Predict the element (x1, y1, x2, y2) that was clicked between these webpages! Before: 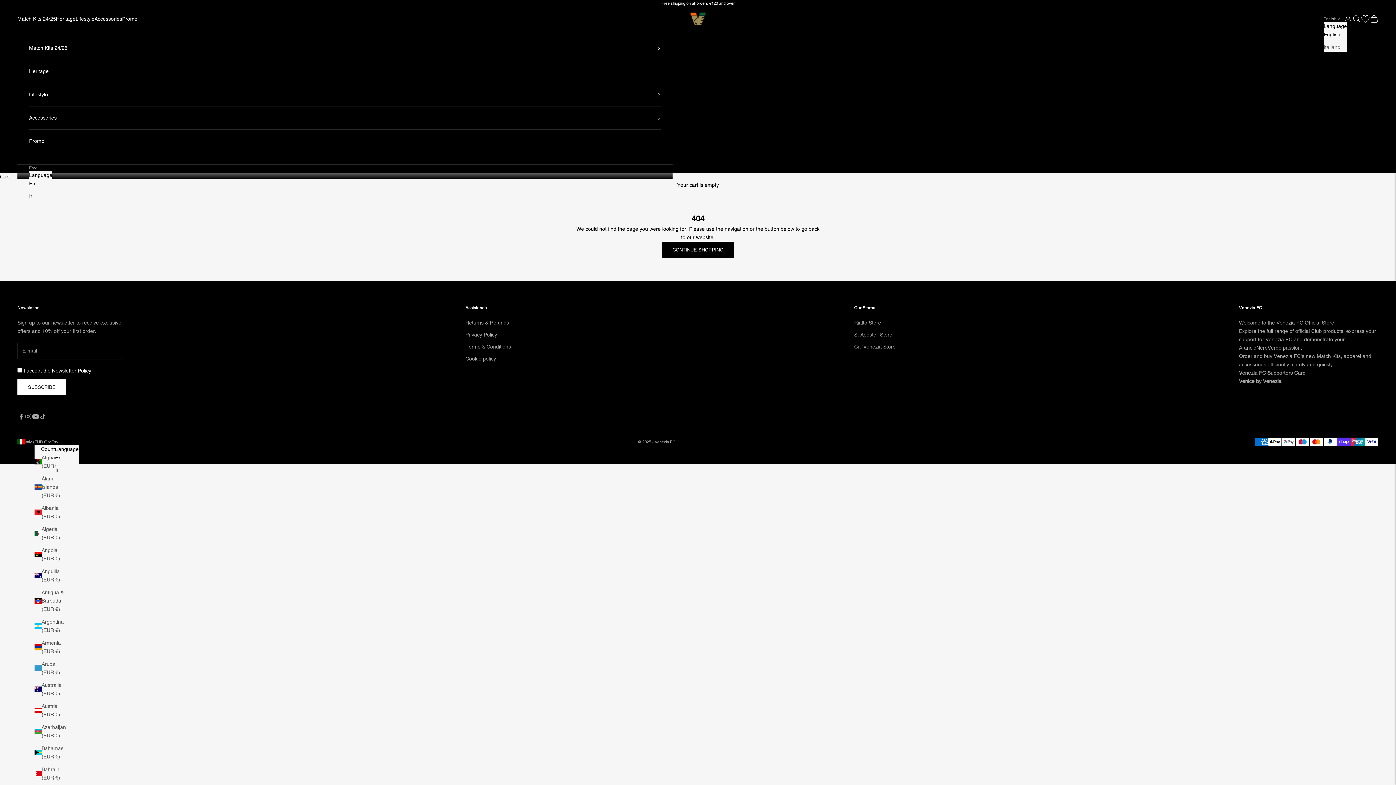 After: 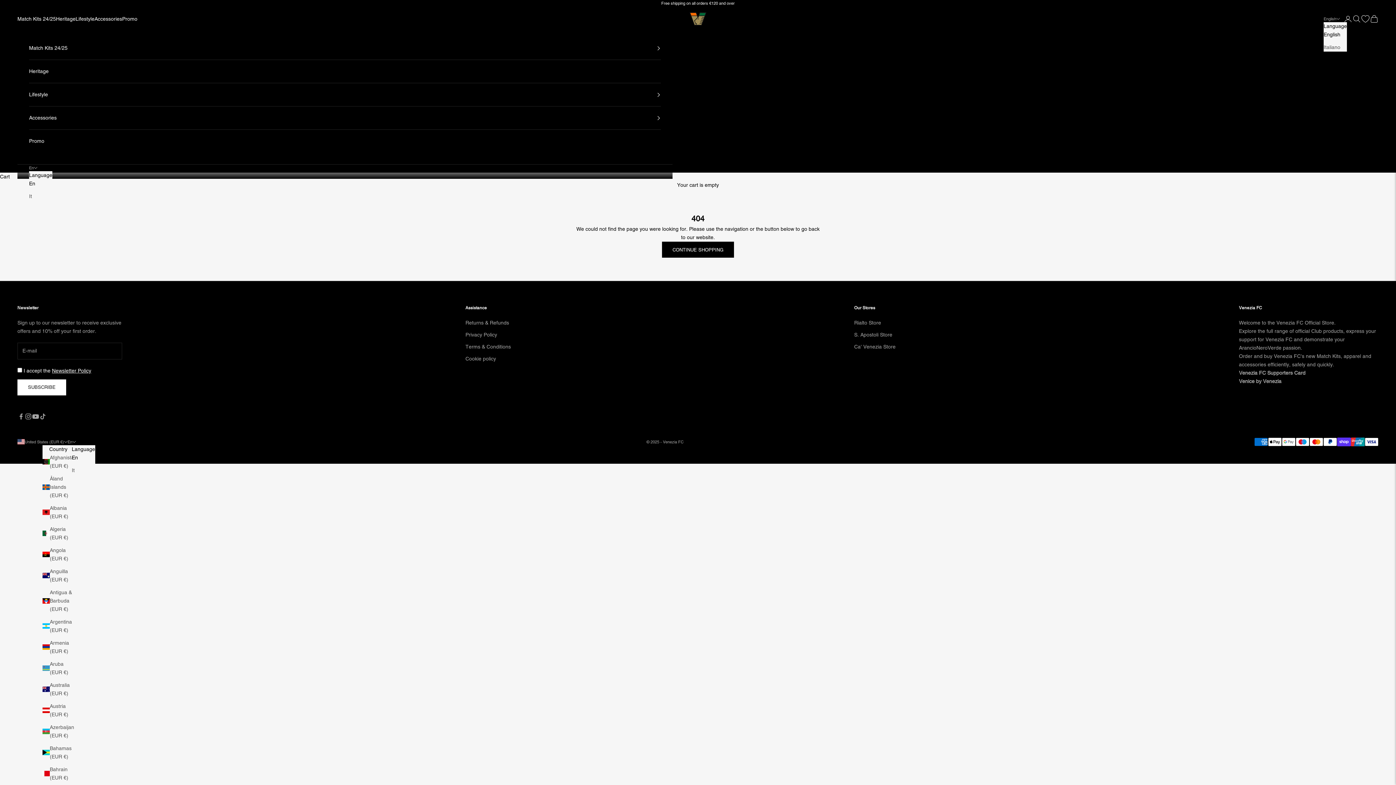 Action: bbox: (1324, 30, 1347, 38) label: English